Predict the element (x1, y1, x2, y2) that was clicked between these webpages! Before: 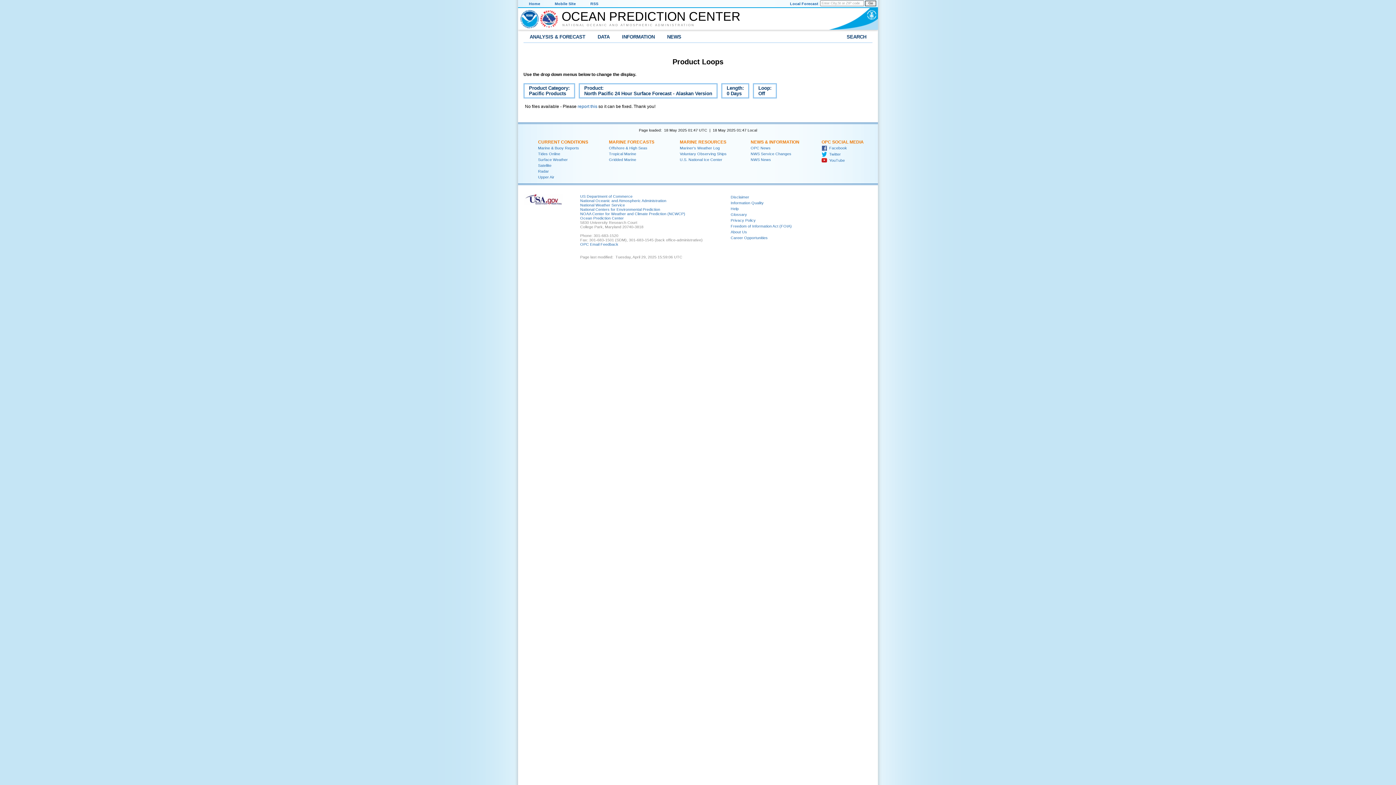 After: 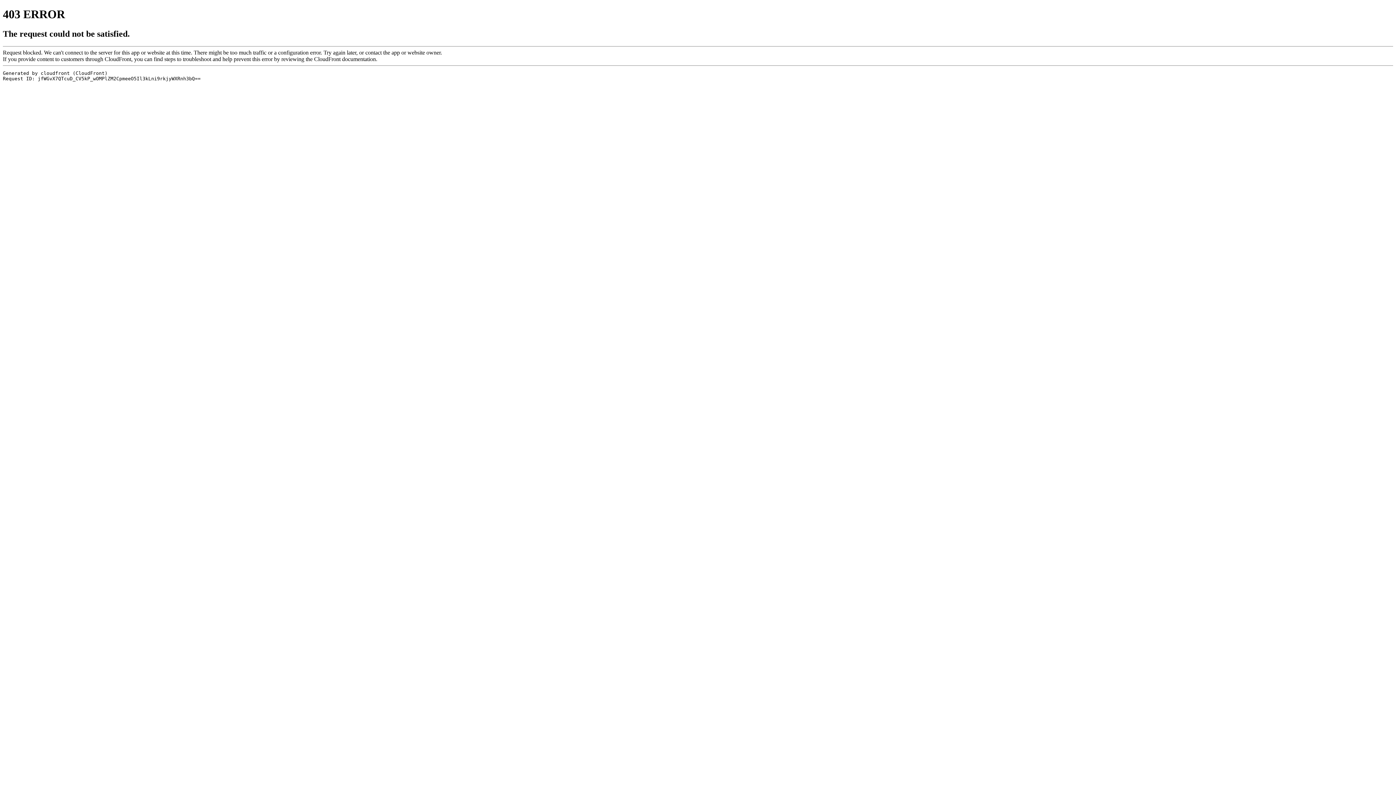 Action: label: Career Opportunities bbox: (730, 235, 768, 240)